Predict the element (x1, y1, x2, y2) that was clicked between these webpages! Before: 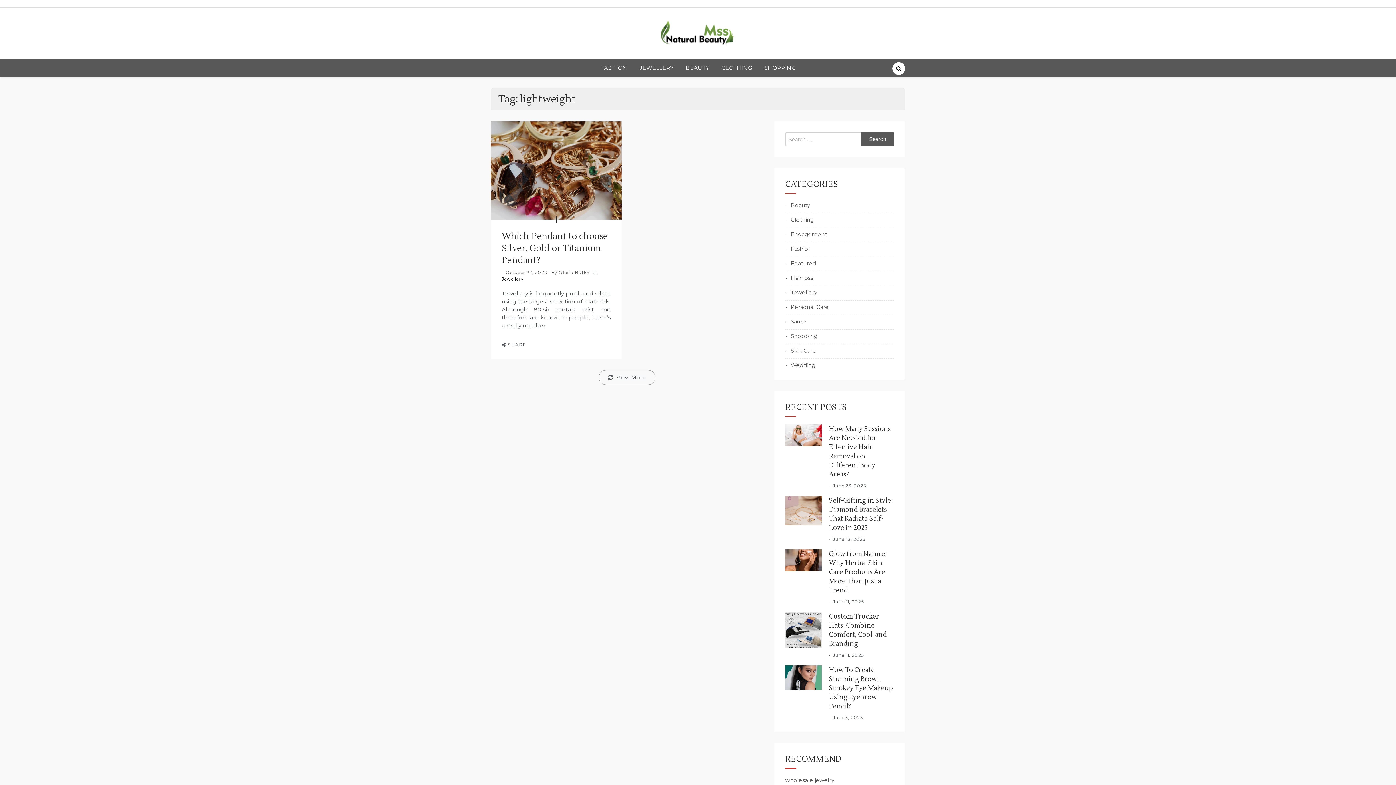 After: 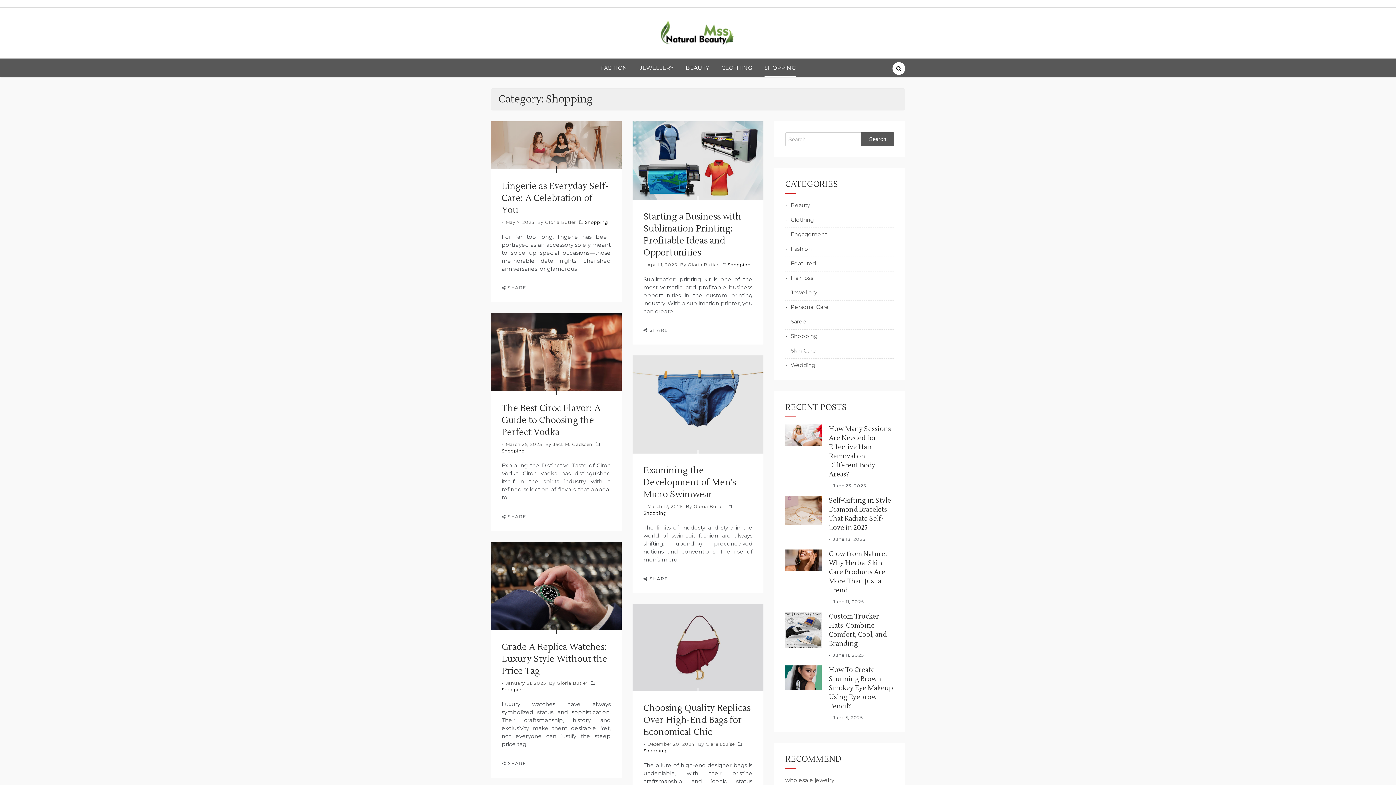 Action: label: Shopping bbox: (785, 332, 817, 340)